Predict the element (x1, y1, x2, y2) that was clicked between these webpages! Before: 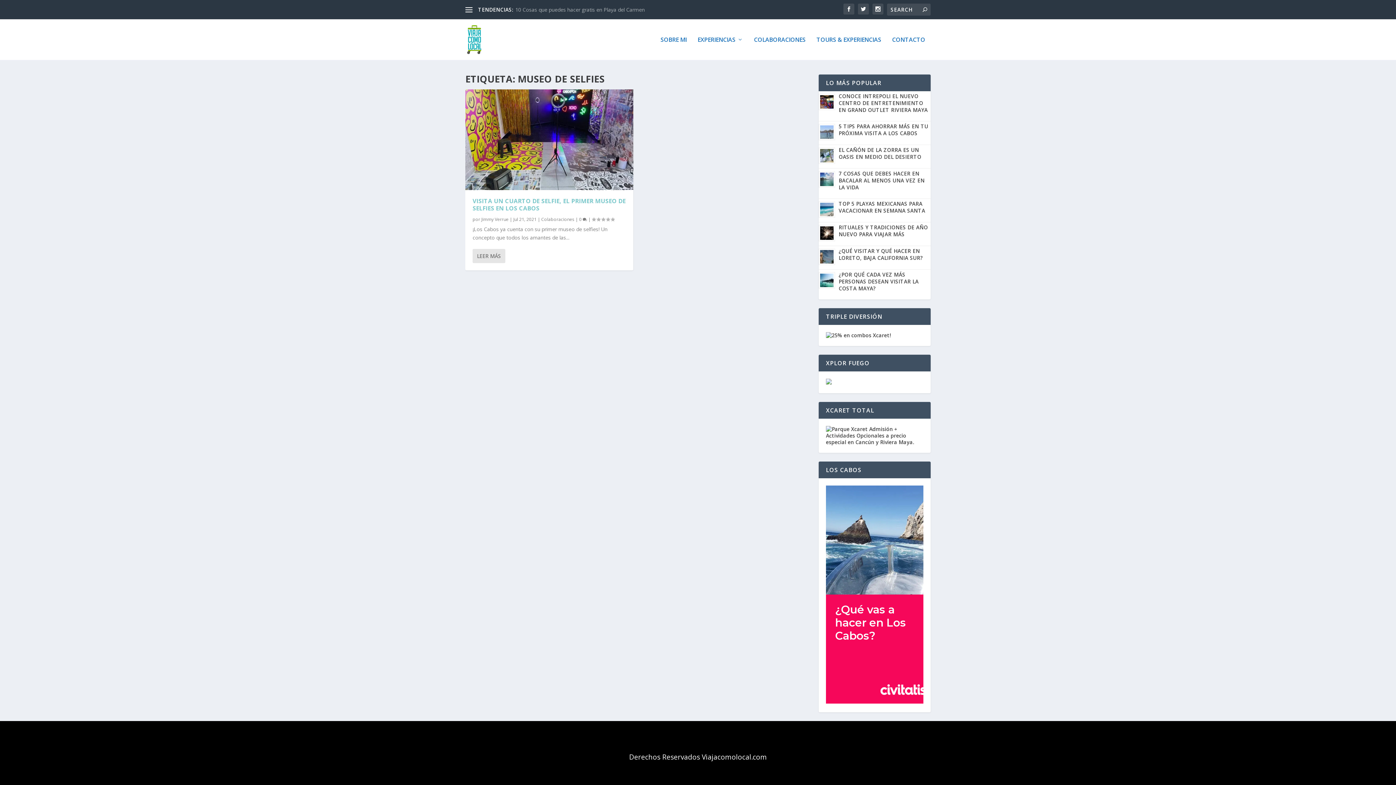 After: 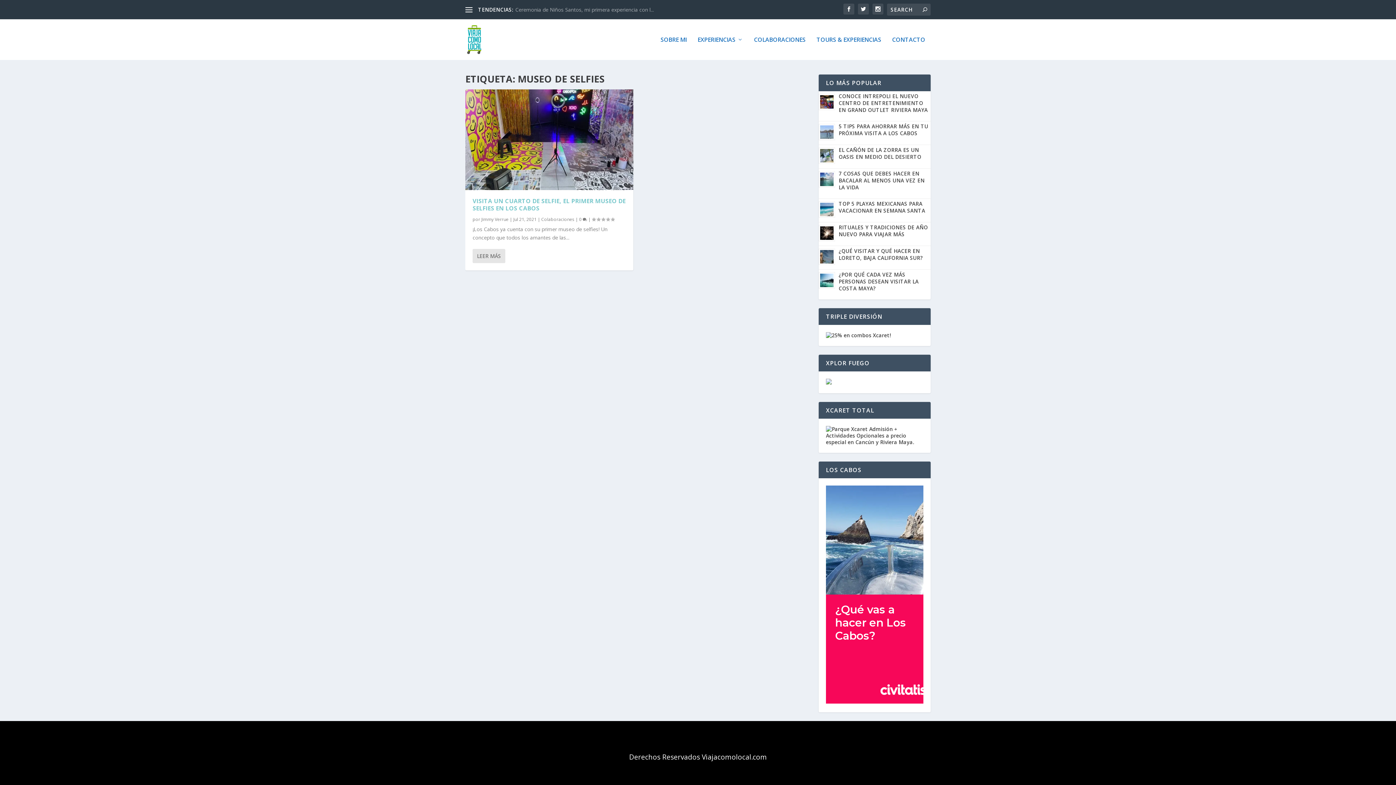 Action: bbox: (826, 331, 891, 338)